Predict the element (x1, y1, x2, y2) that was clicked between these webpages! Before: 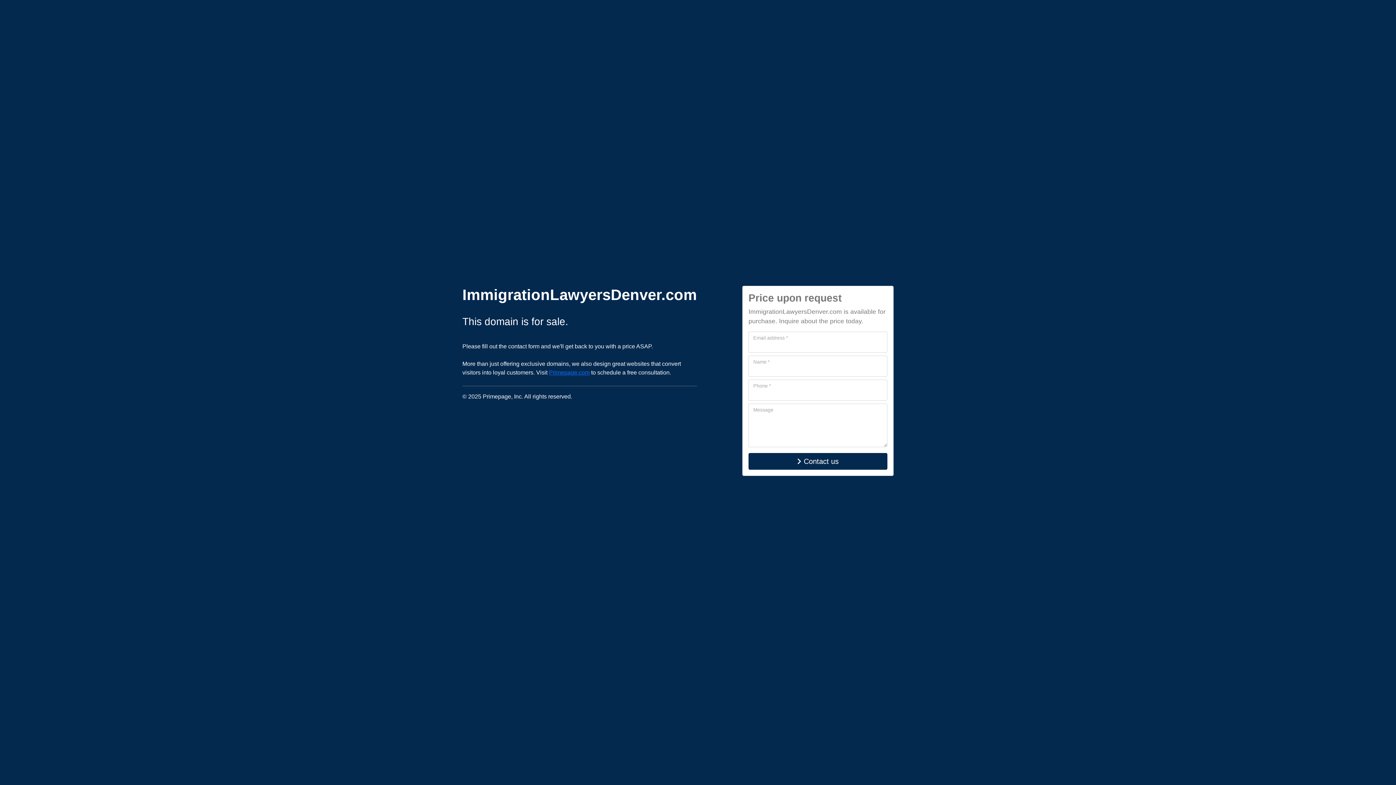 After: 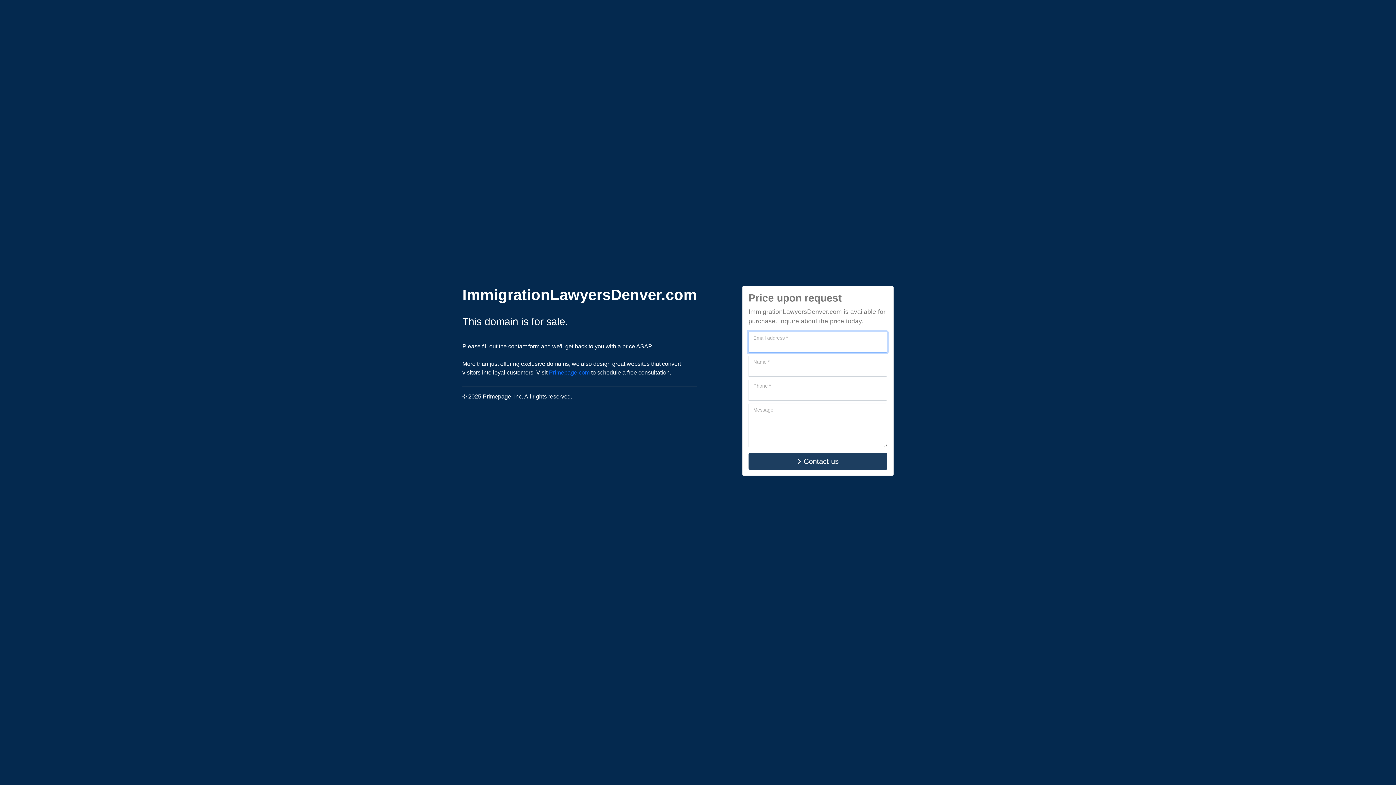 Action: bbox: (748, 453, 887, 470) label: Contact us